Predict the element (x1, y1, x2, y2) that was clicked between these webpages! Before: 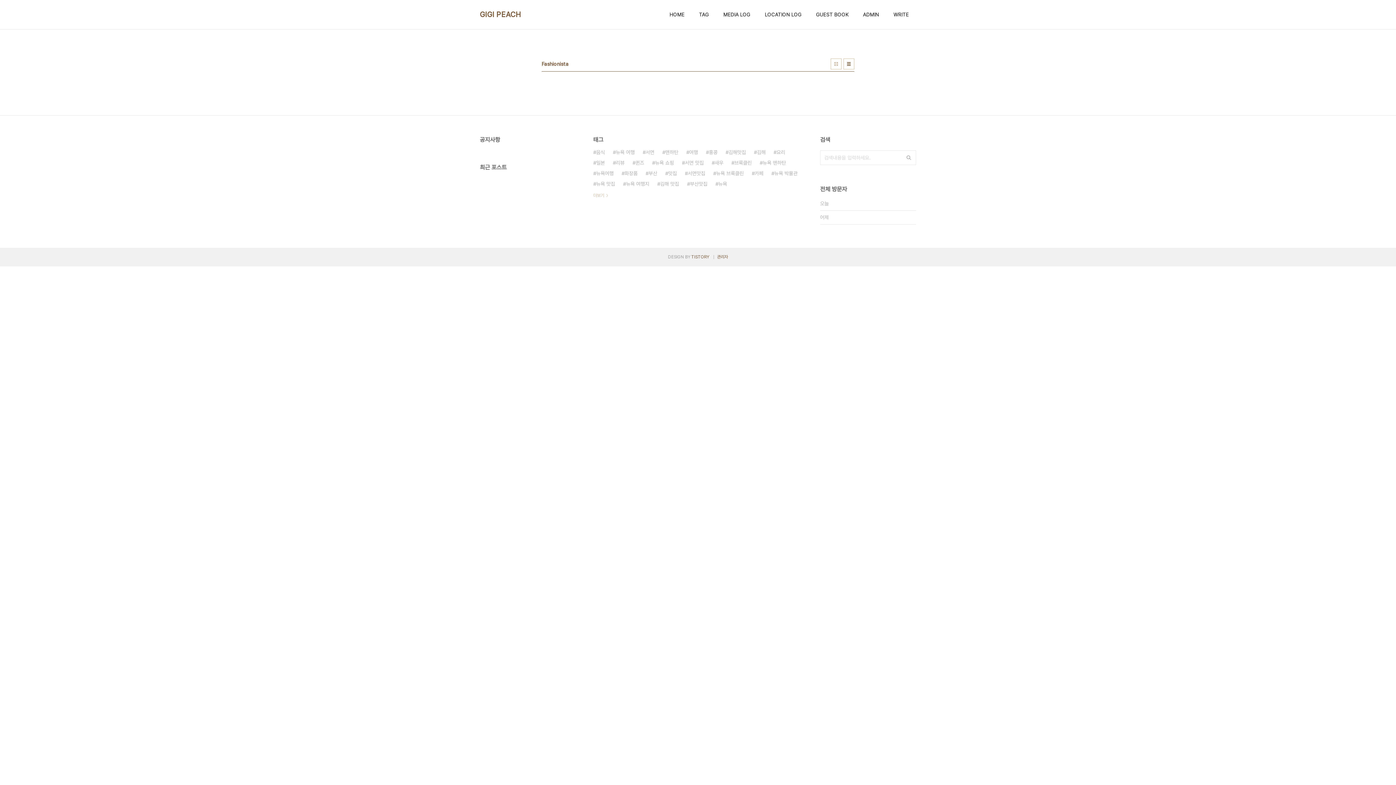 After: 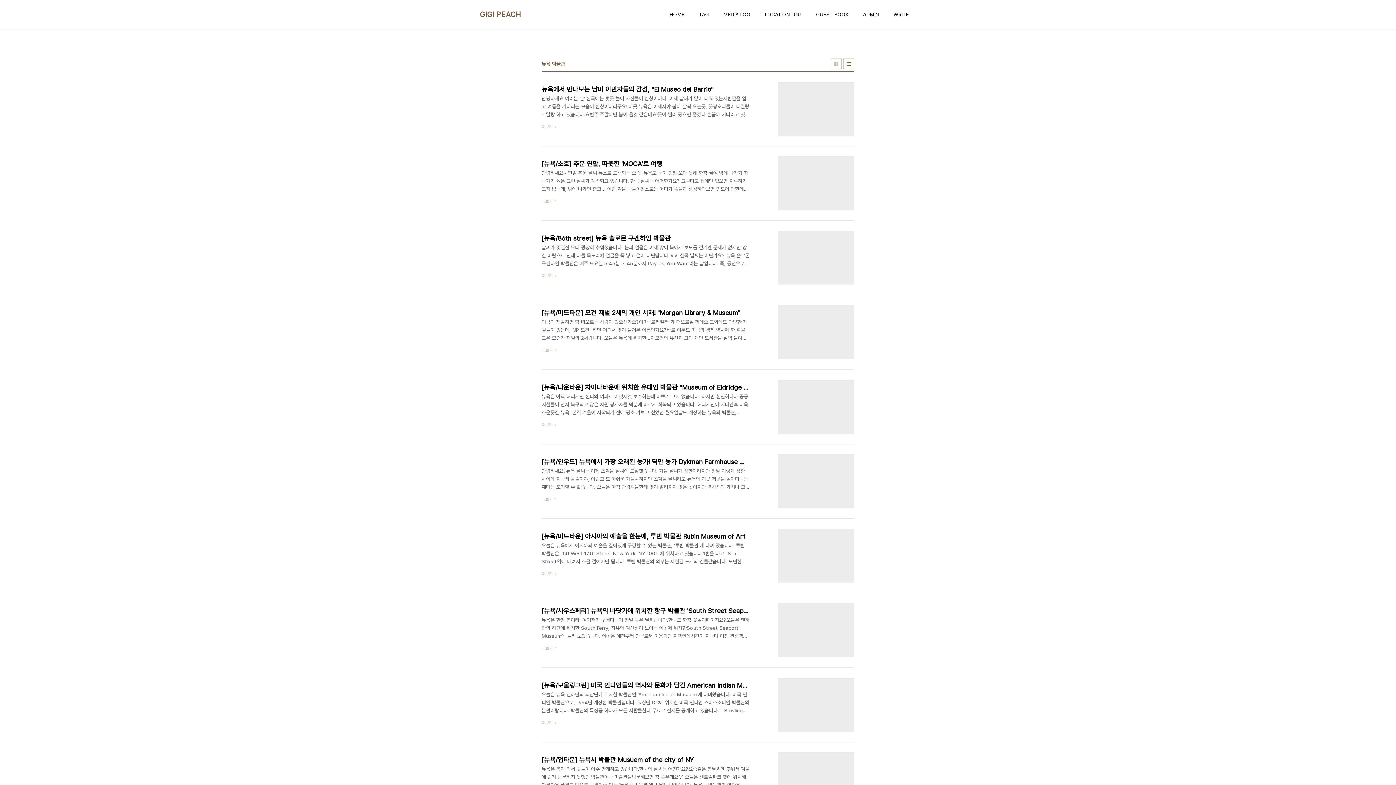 Action: label: 뉴욕 박물관 bbox: (771, 168, 797, 178)